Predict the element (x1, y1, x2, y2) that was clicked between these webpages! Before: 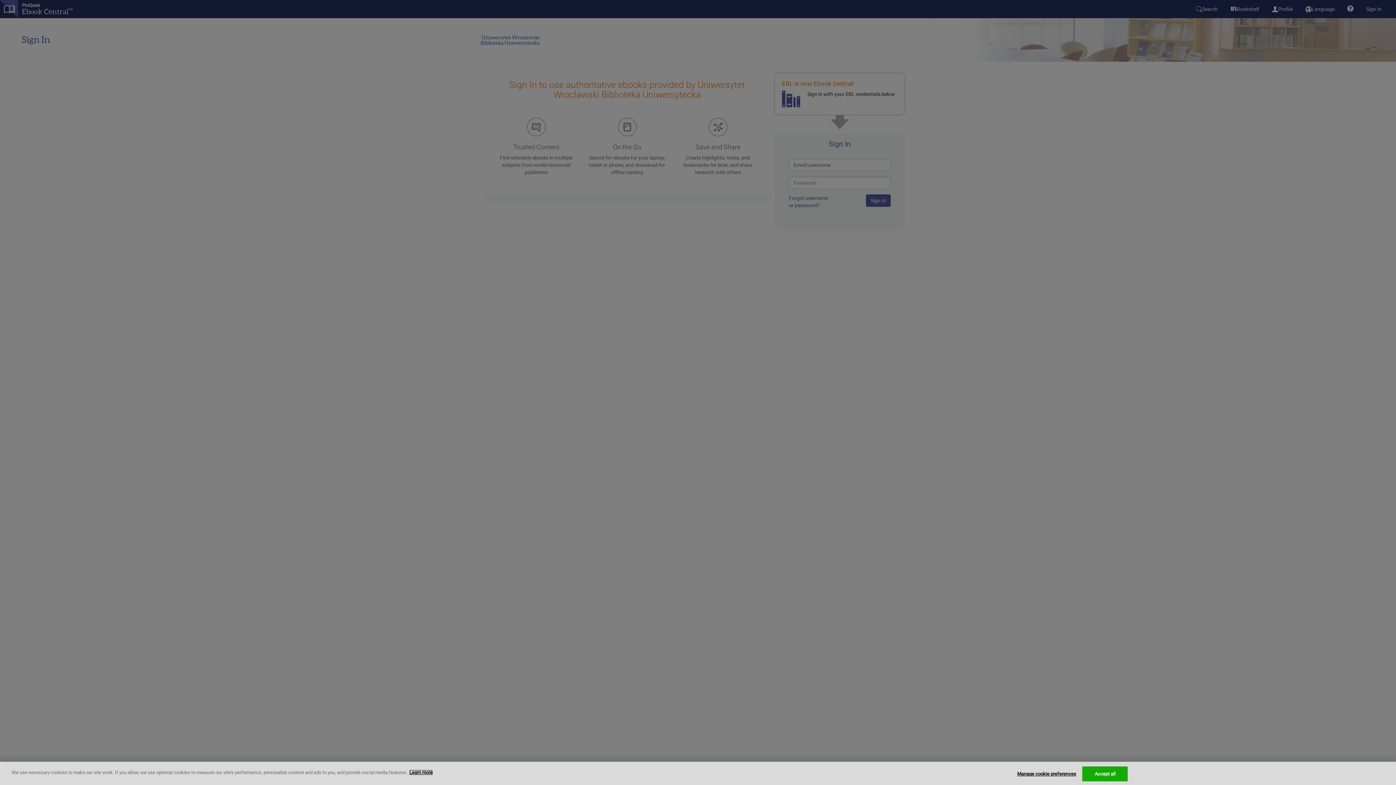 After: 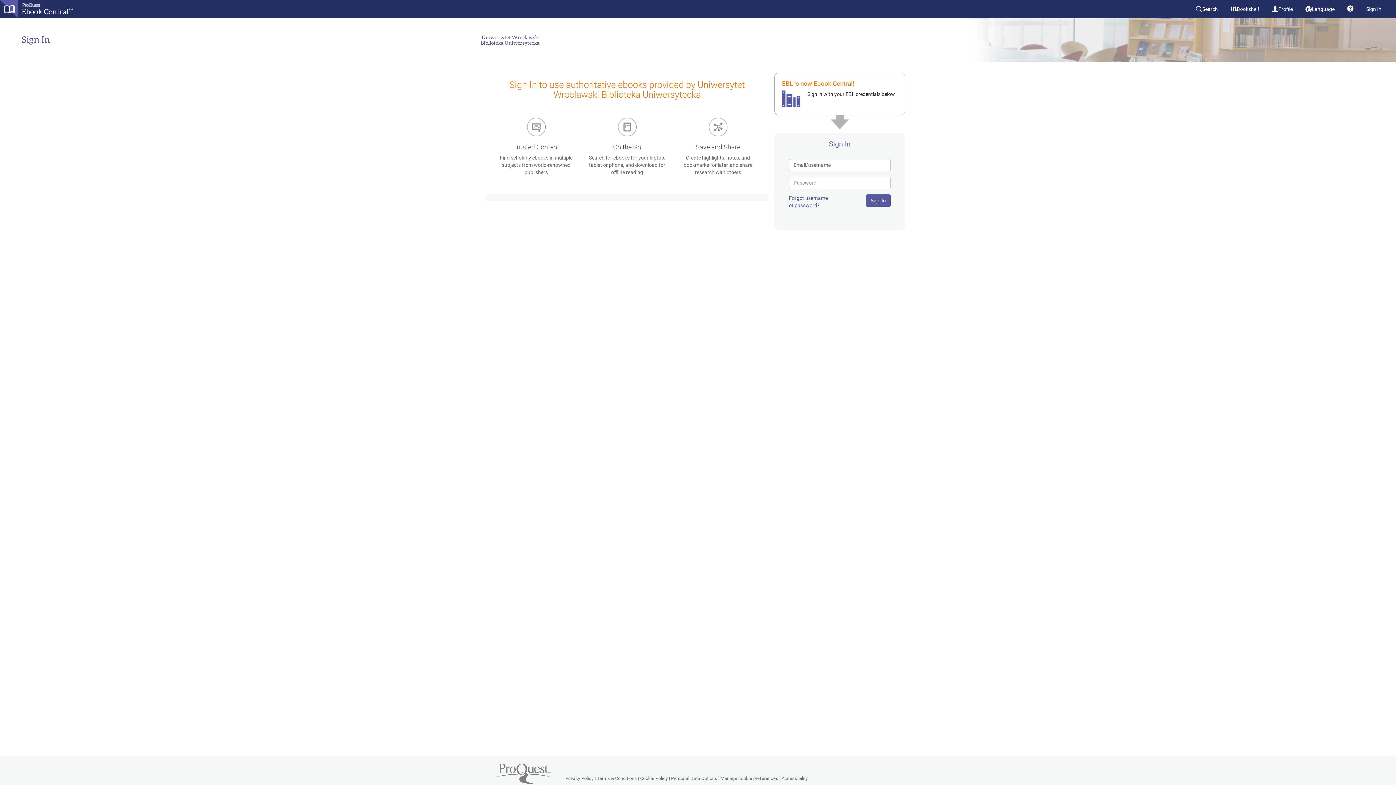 Action: bbox: (1082, 766, 1128, 781) label: Accept all